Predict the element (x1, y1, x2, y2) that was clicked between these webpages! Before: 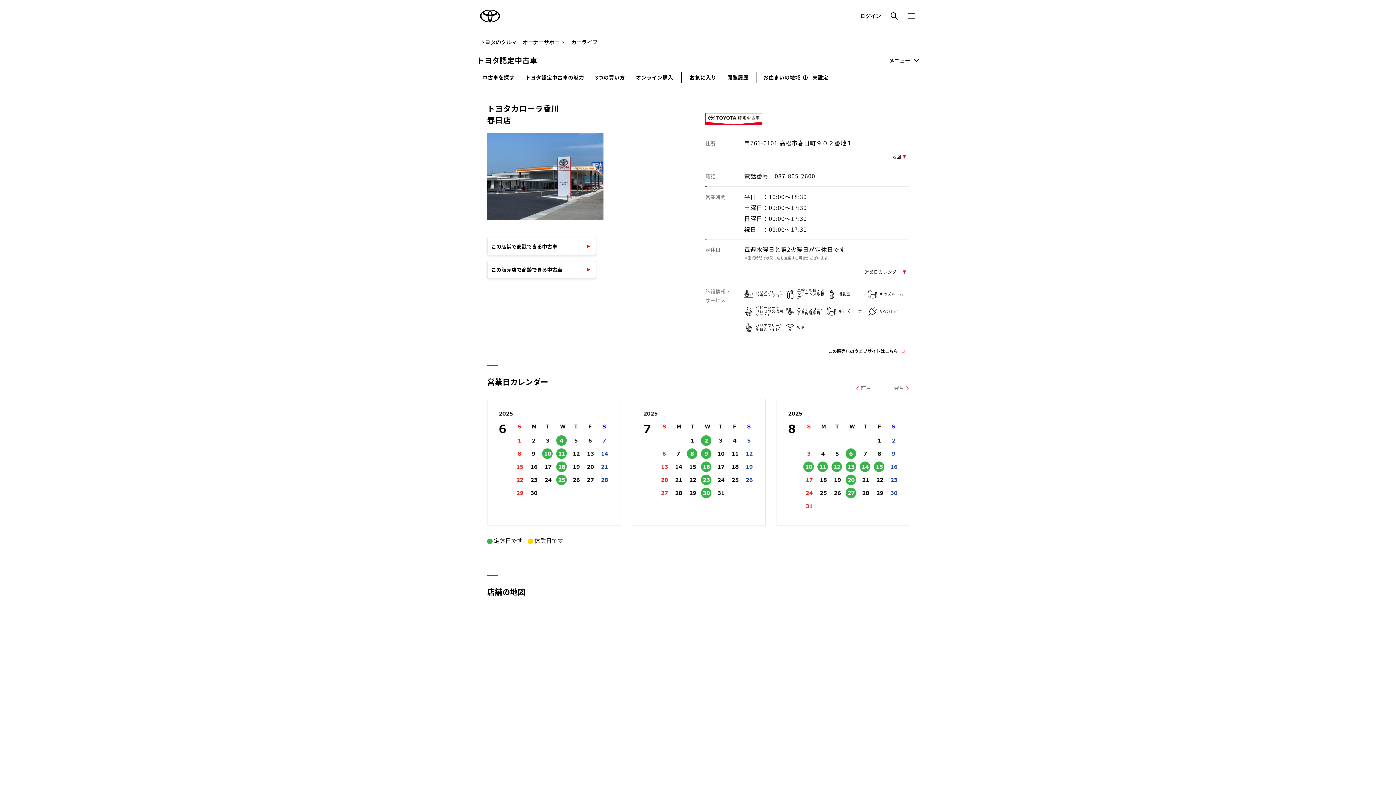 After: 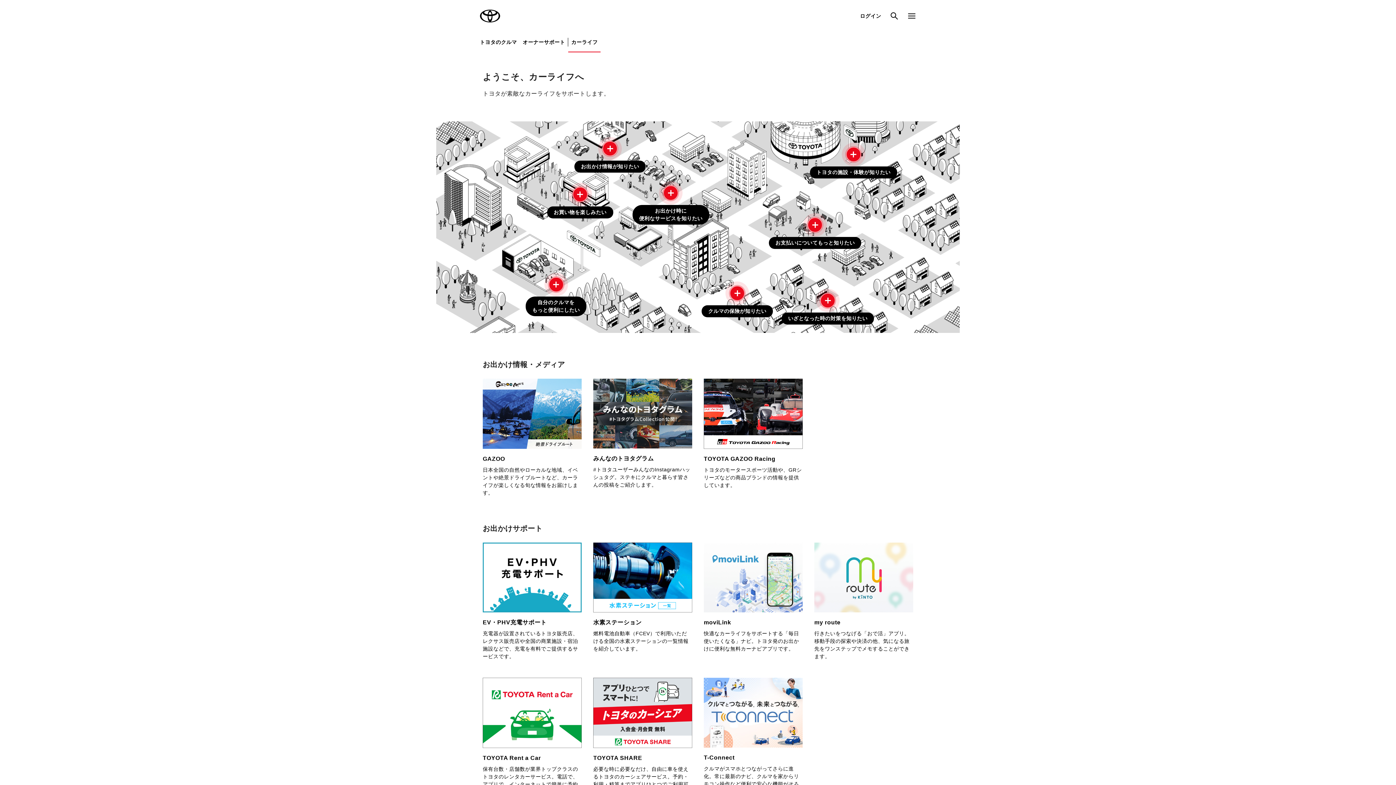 Action: label: カーライフ bbox: (568, 32, 600, 52)